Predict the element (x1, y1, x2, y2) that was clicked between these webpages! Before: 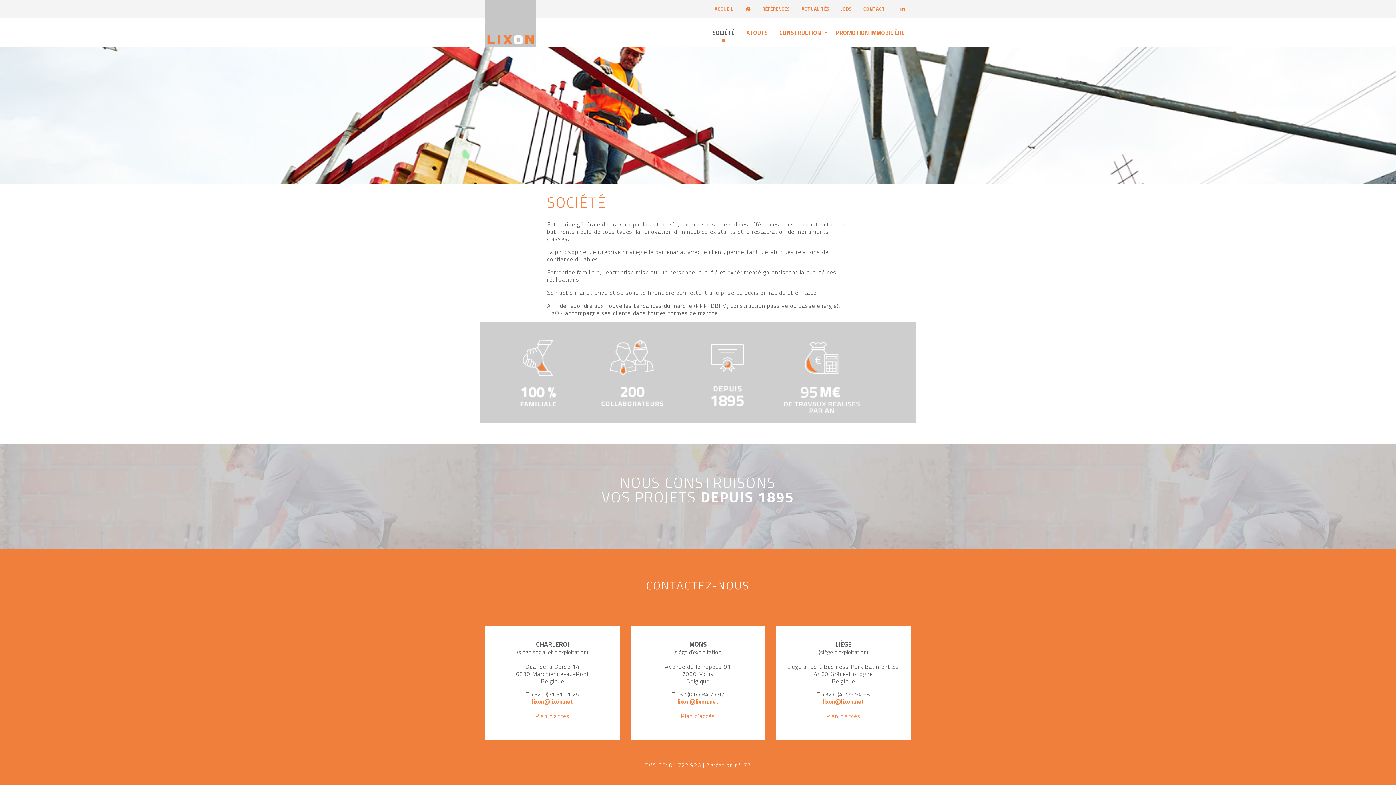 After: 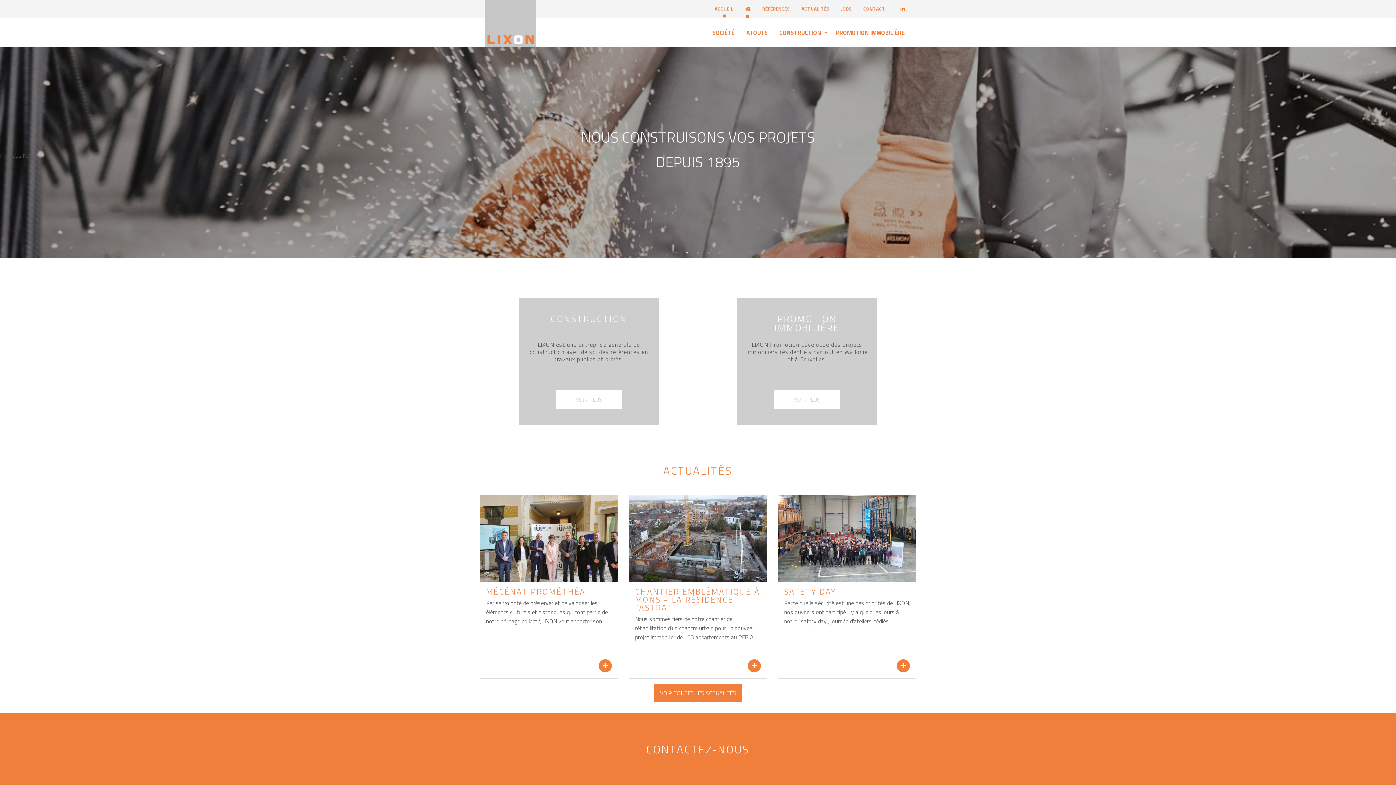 Action: bbox: (485, 0, 536, 47)